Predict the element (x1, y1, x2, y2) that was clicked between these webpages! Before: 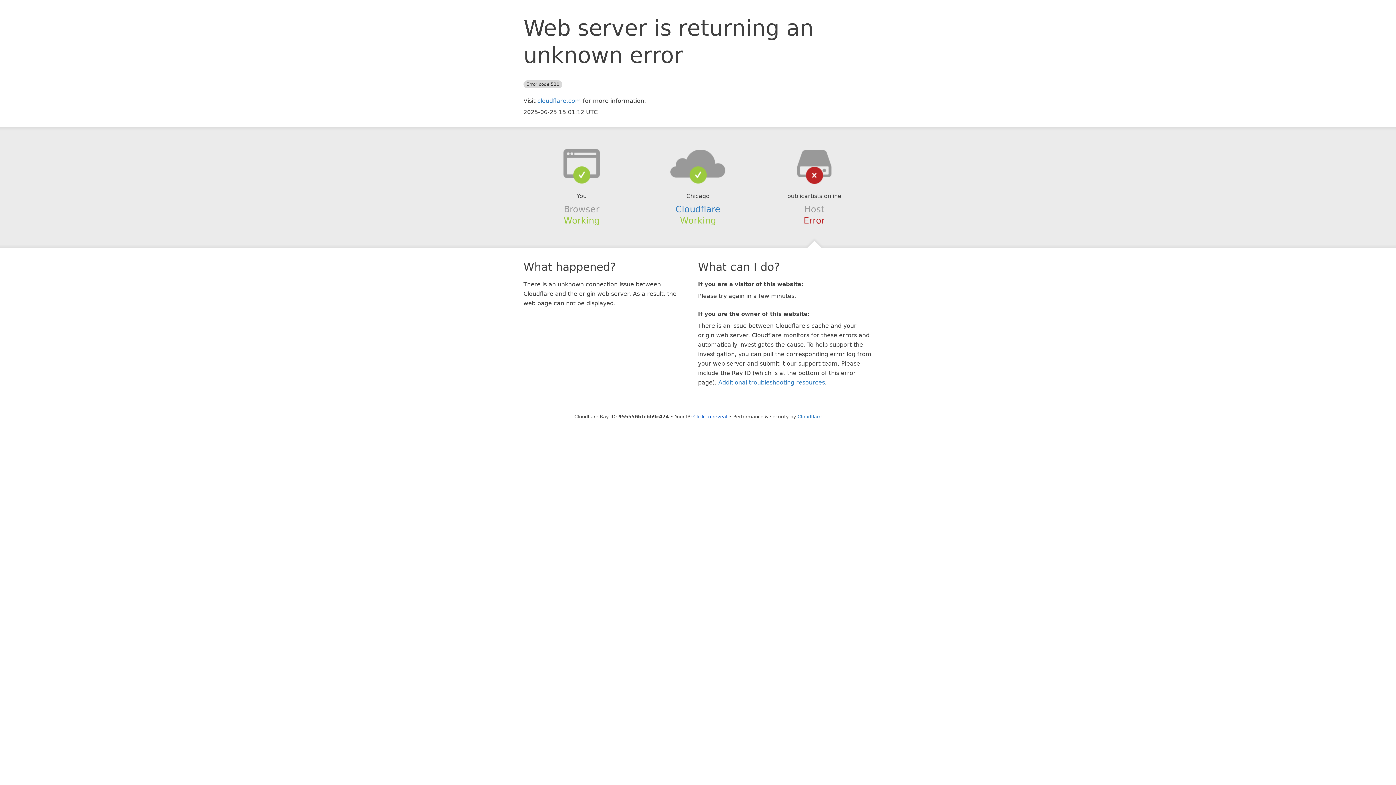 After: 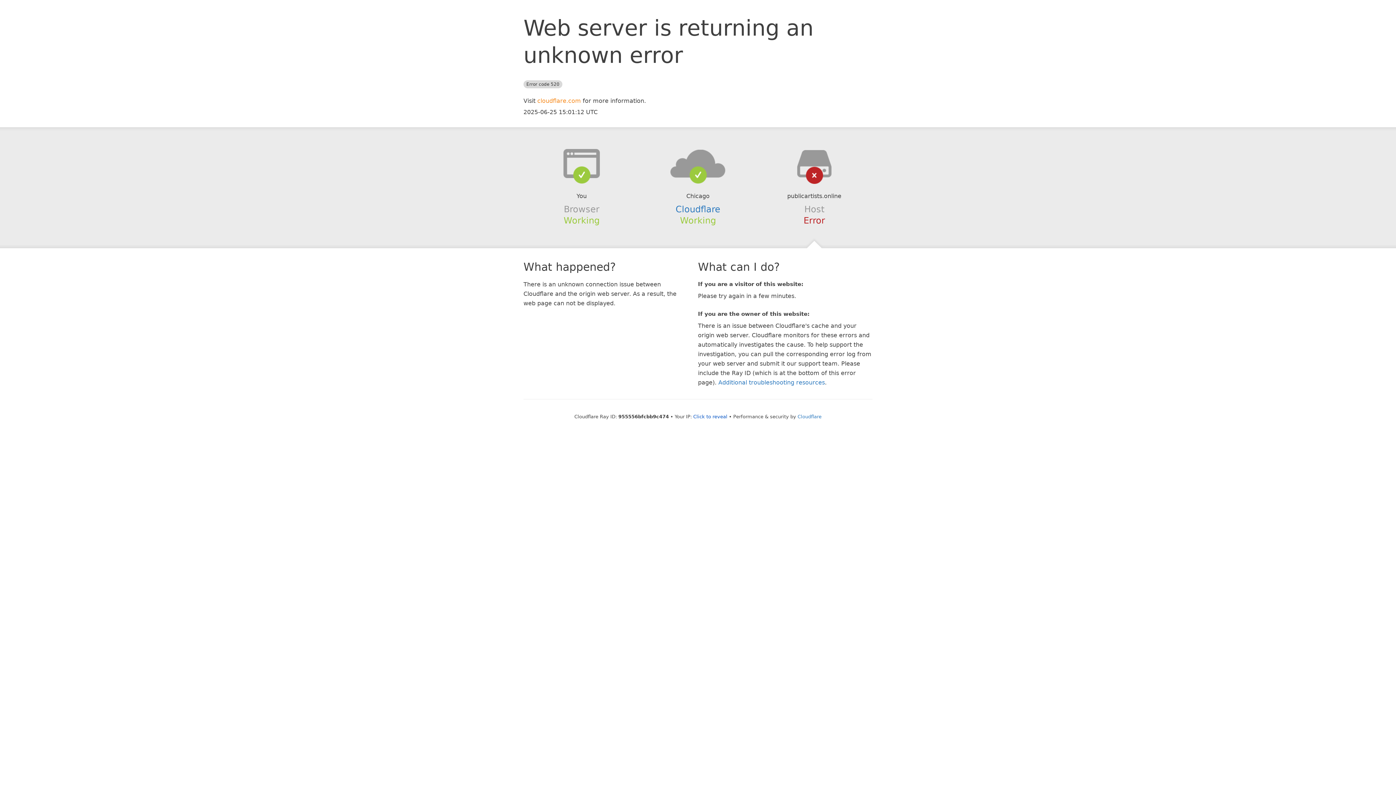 Action: label: cloudflare.com bbox: (537, 97, 581, 104)